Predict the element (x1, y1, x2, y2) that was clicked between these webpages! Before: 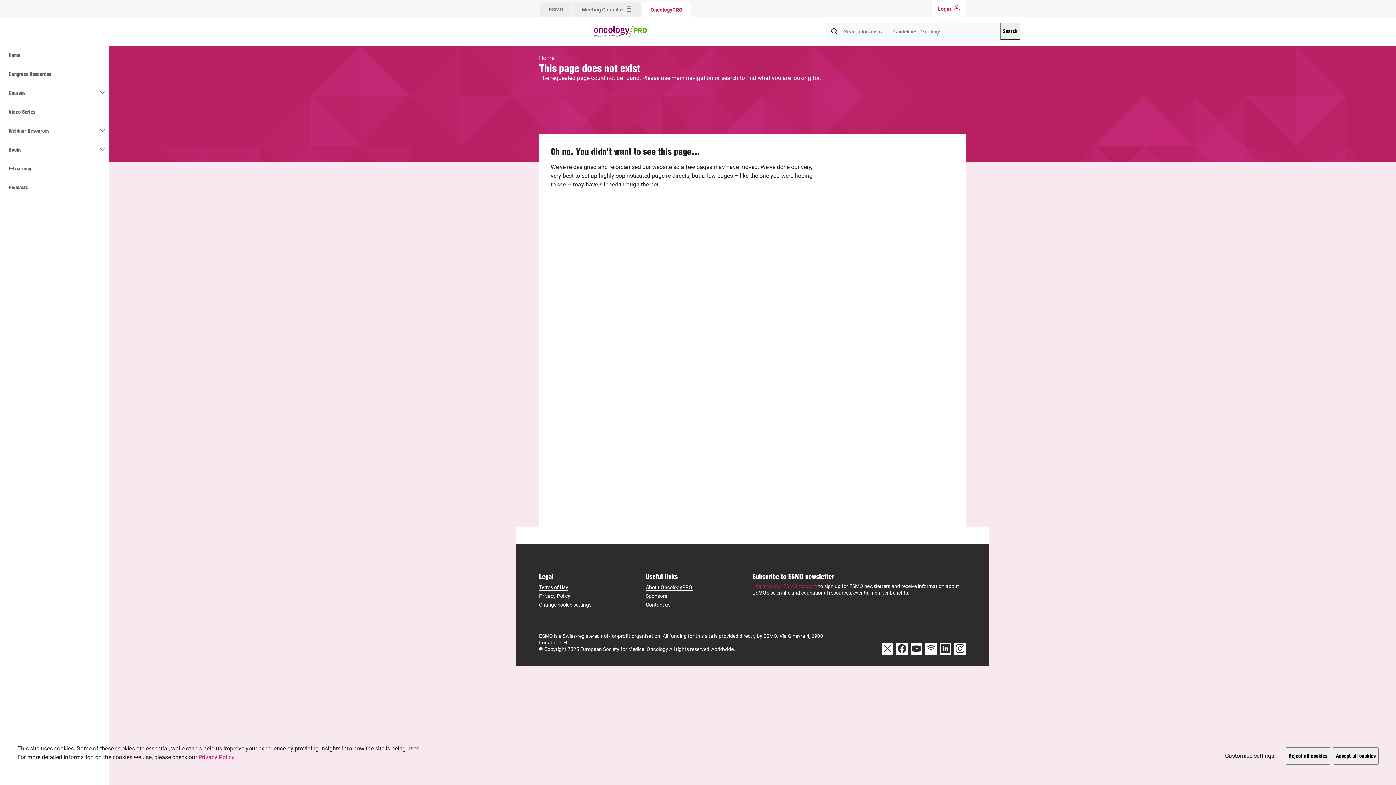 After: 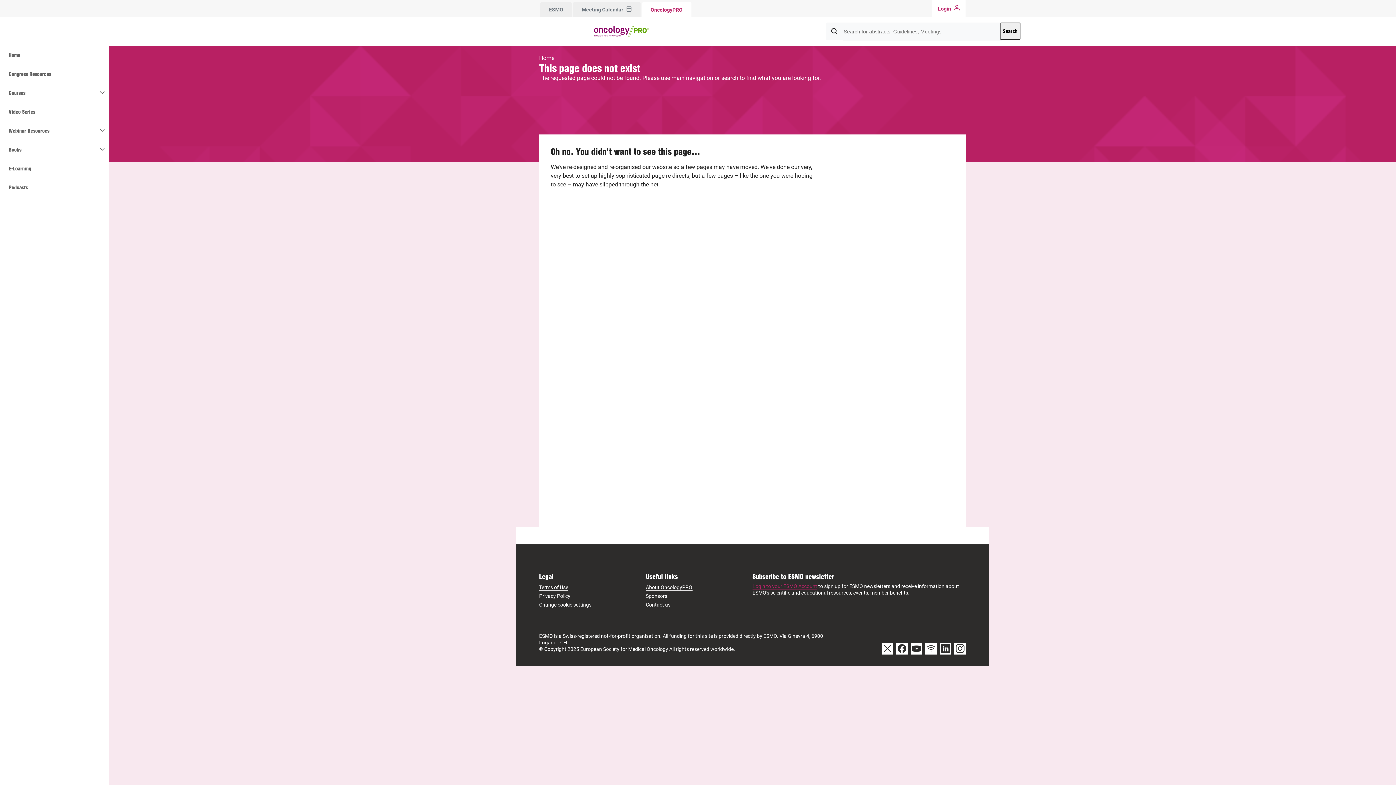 Action: label: Accept all cookies bbox: (1333, 747, 1378, 765)